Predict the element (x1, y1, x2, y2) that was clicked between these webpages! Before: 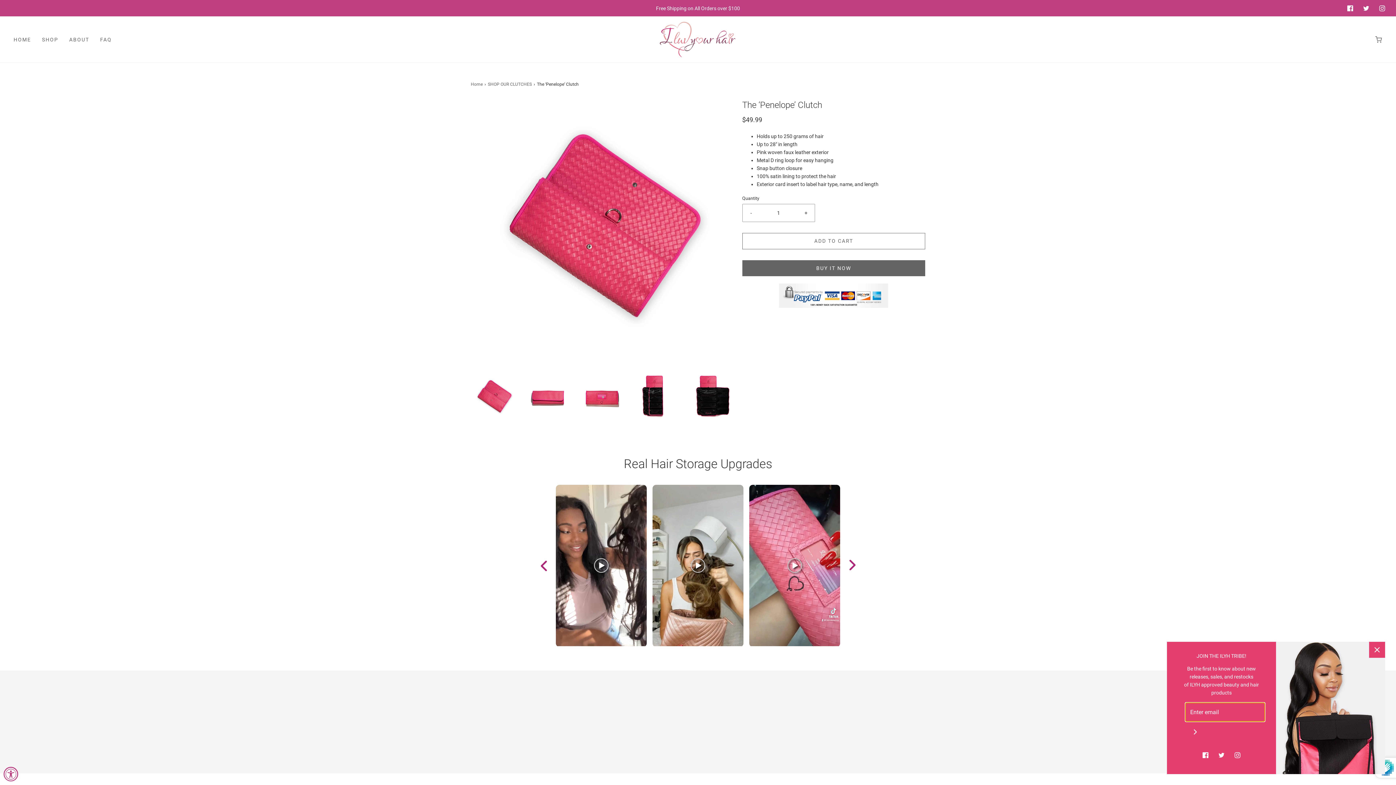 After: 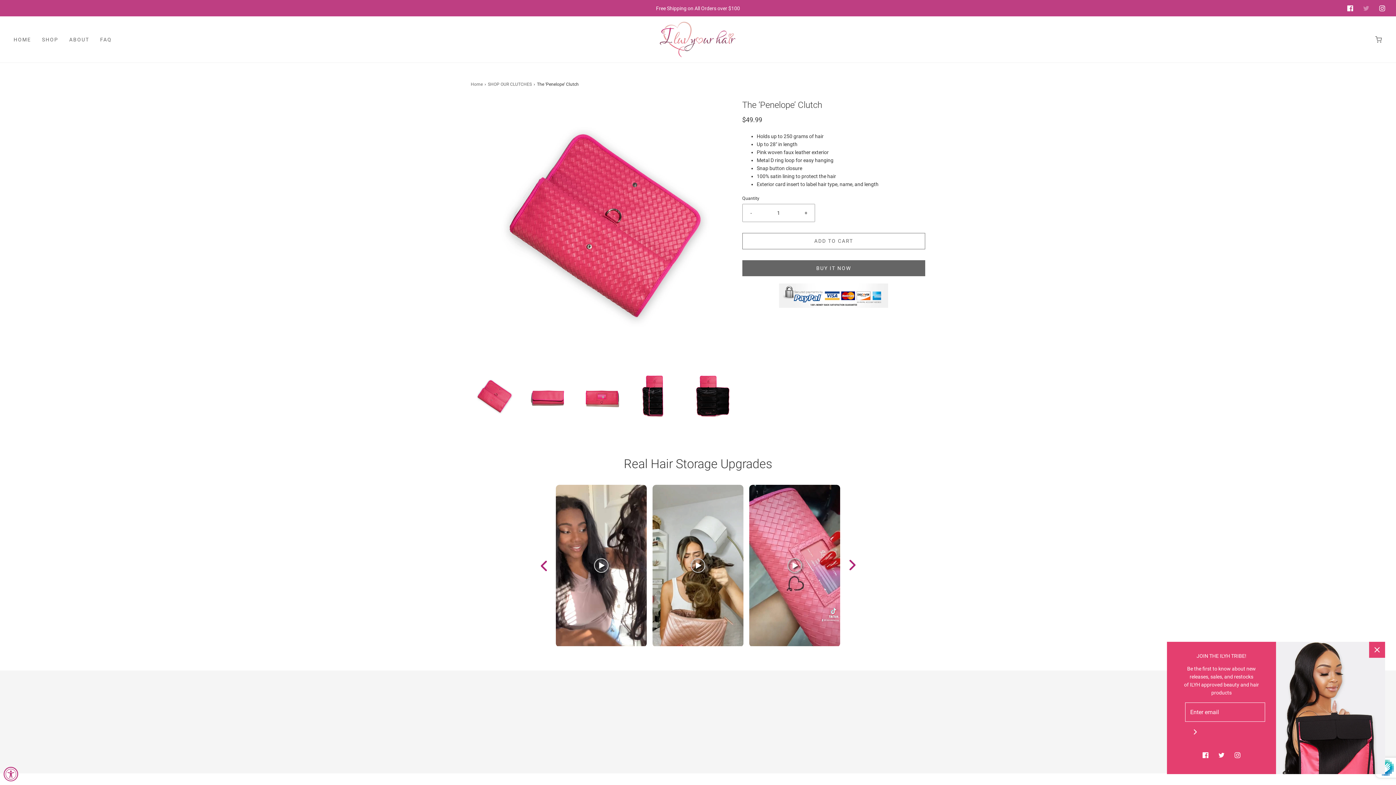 Action: bbox: (1358, 0, 1374, 16)